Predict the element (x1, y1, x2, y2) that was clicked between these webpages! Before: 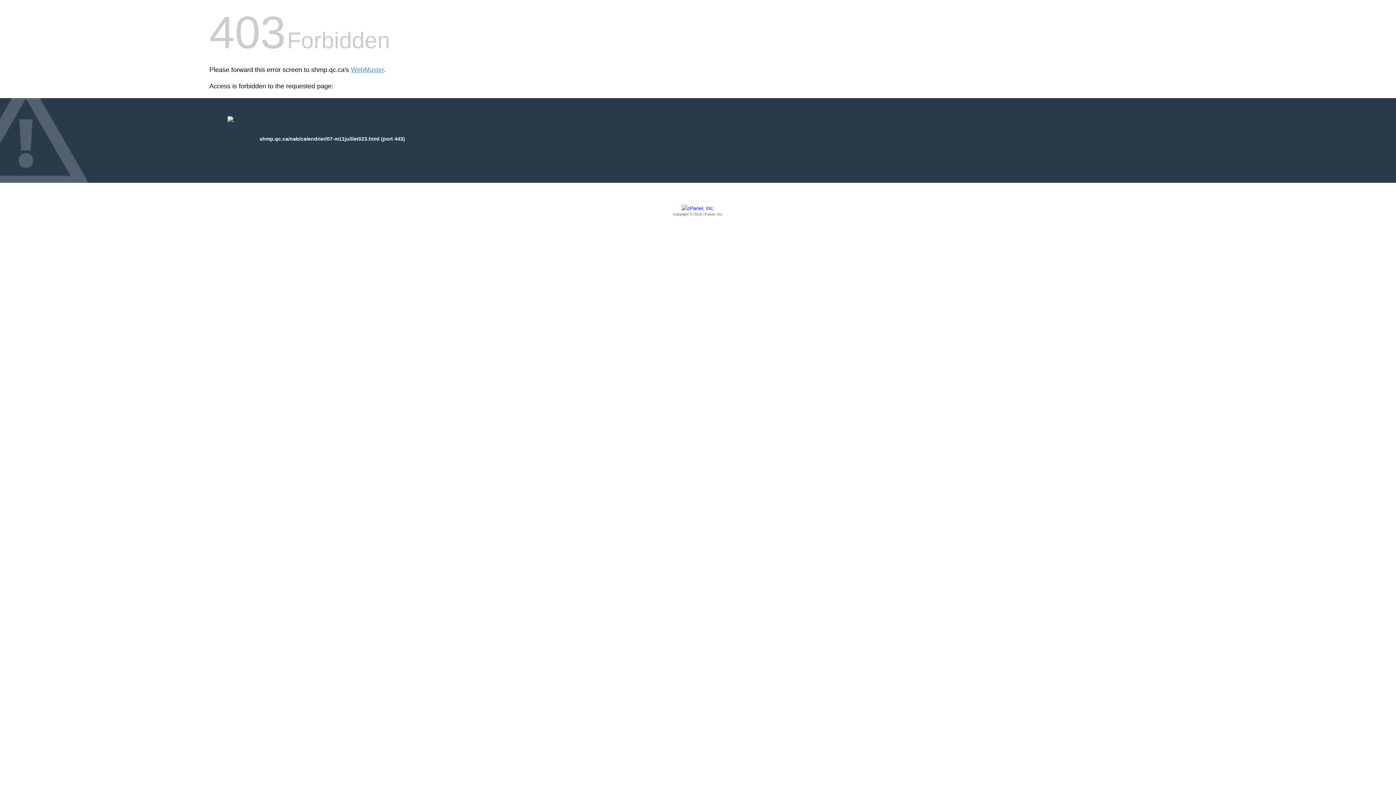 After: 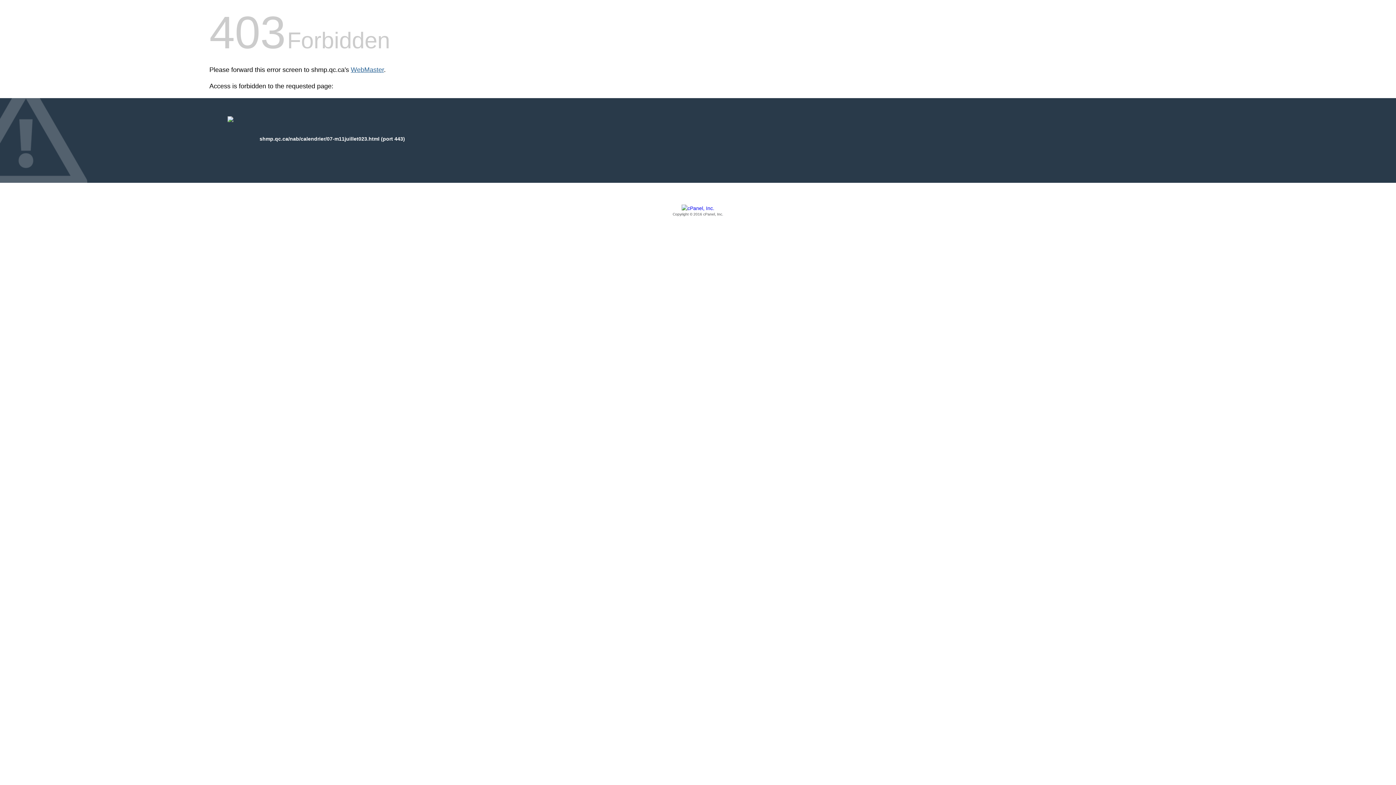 Action: bbox: (350, 66, 384, 73) label: WebMaster